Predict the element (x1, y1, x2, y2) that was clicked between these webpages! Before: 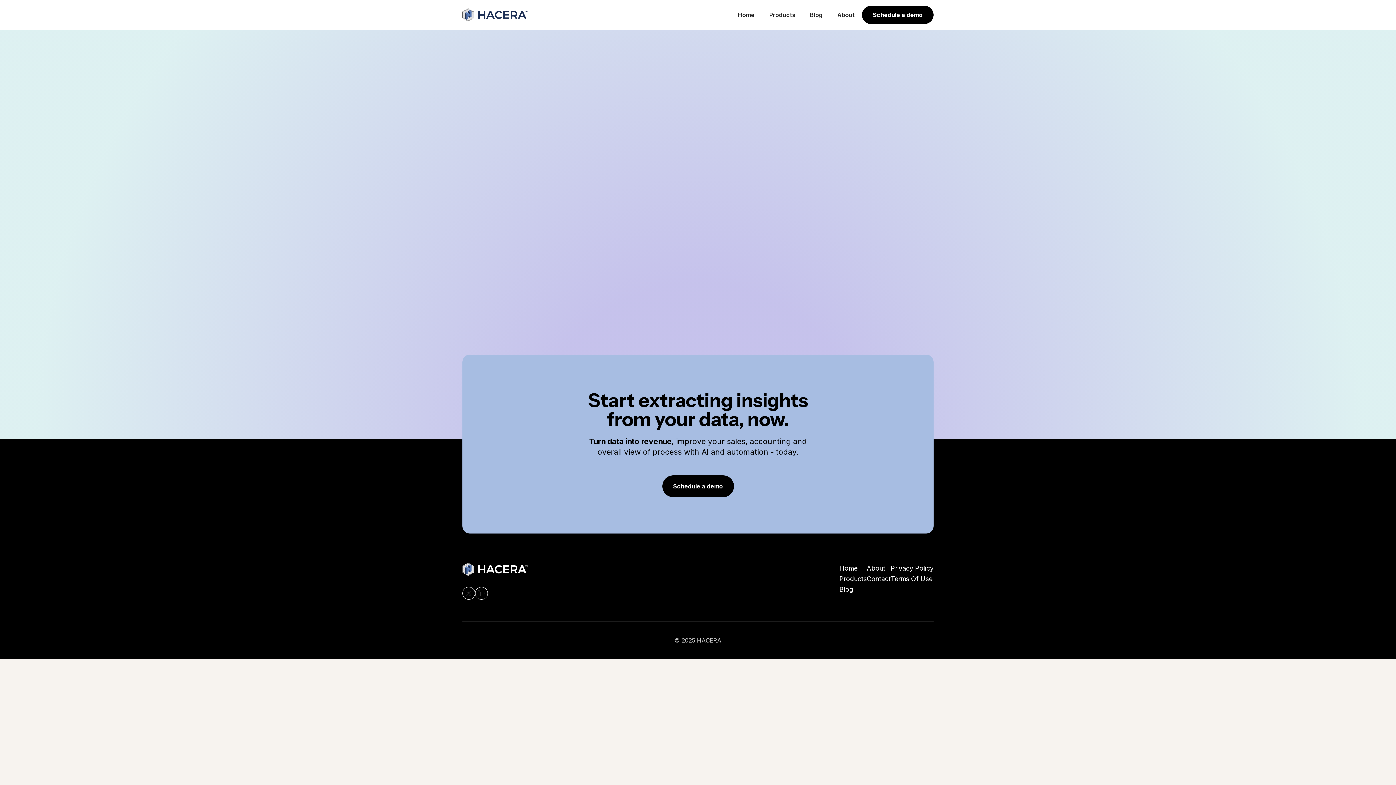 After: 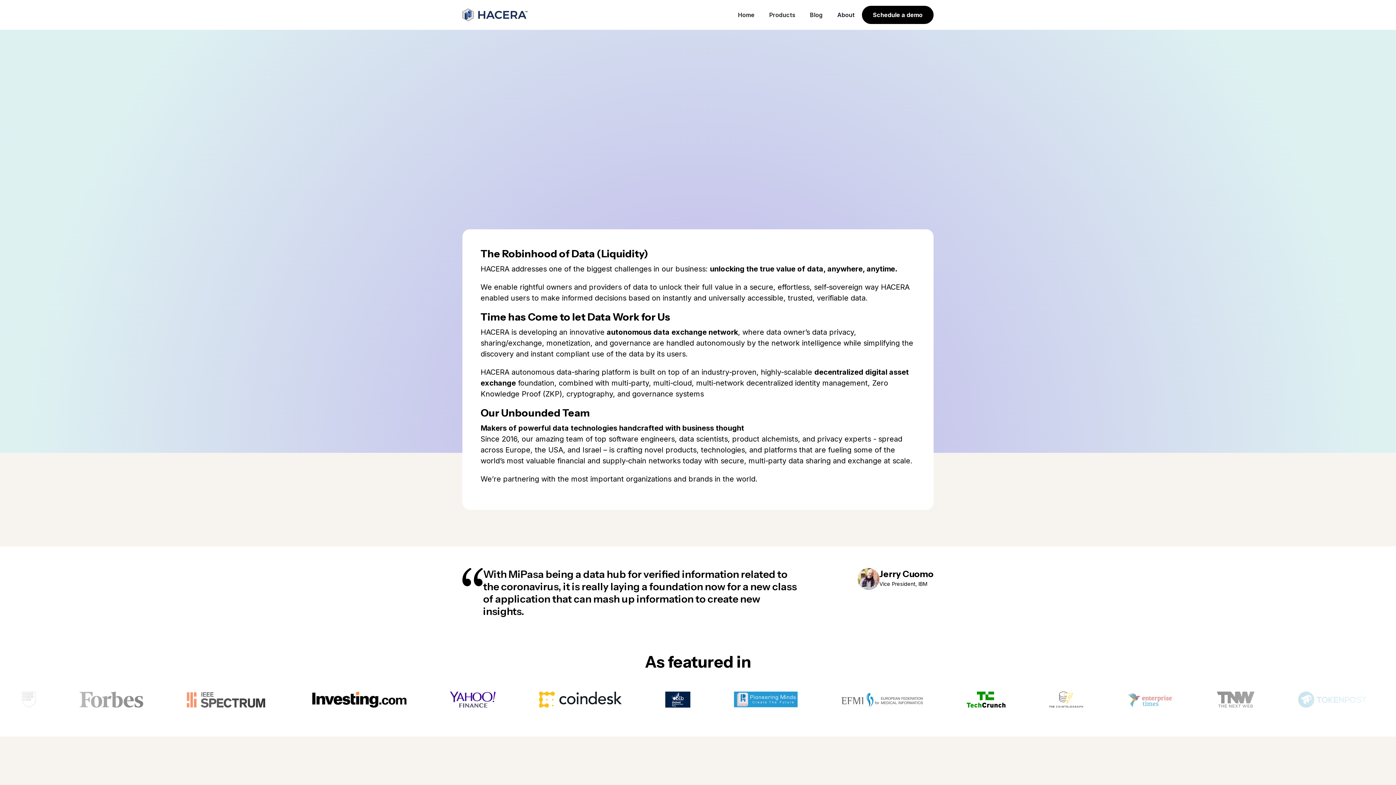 Action: bbox: (830, 0, 862, 29) label: About